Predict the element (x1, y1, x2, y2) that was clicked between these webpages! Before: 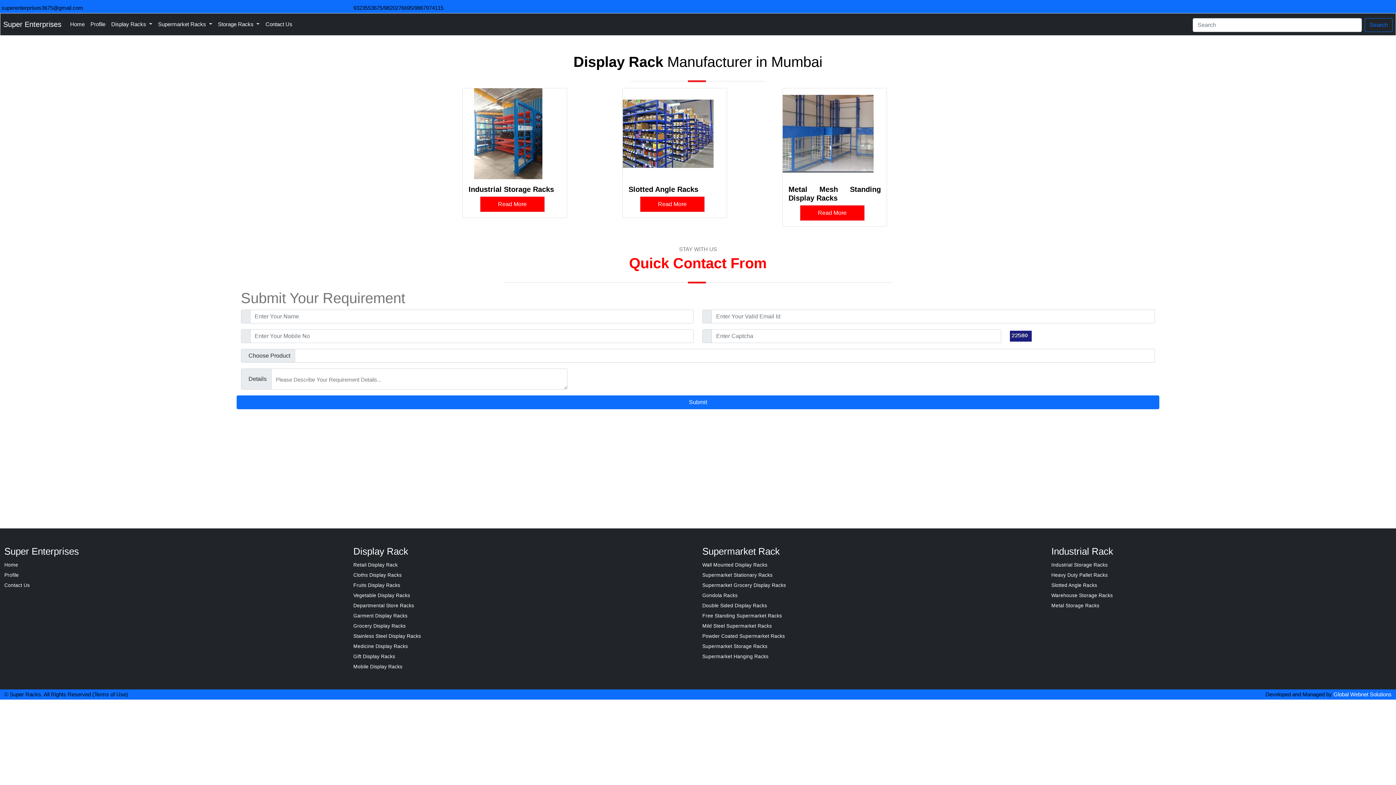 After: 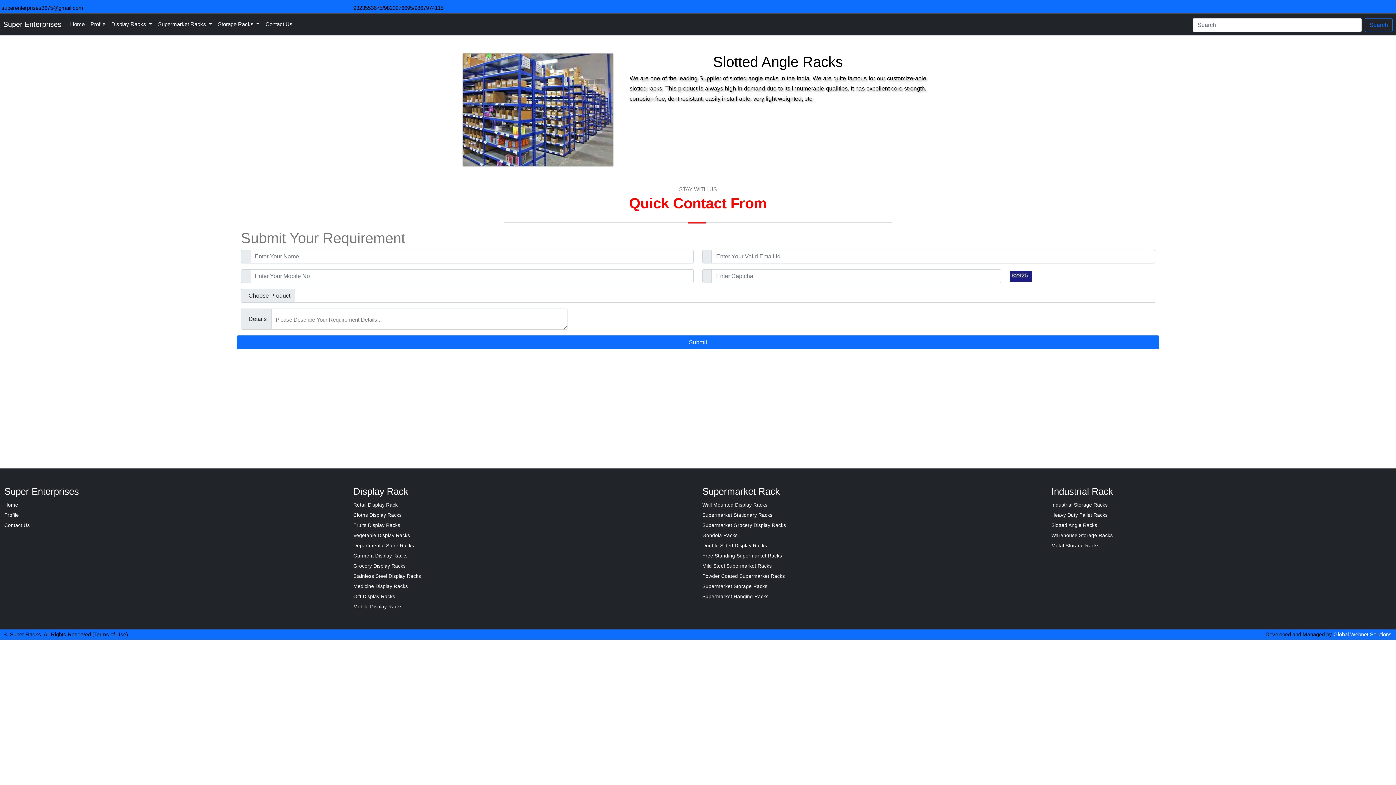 Action: label: Read More bbox: (640, 196, 704, 212)